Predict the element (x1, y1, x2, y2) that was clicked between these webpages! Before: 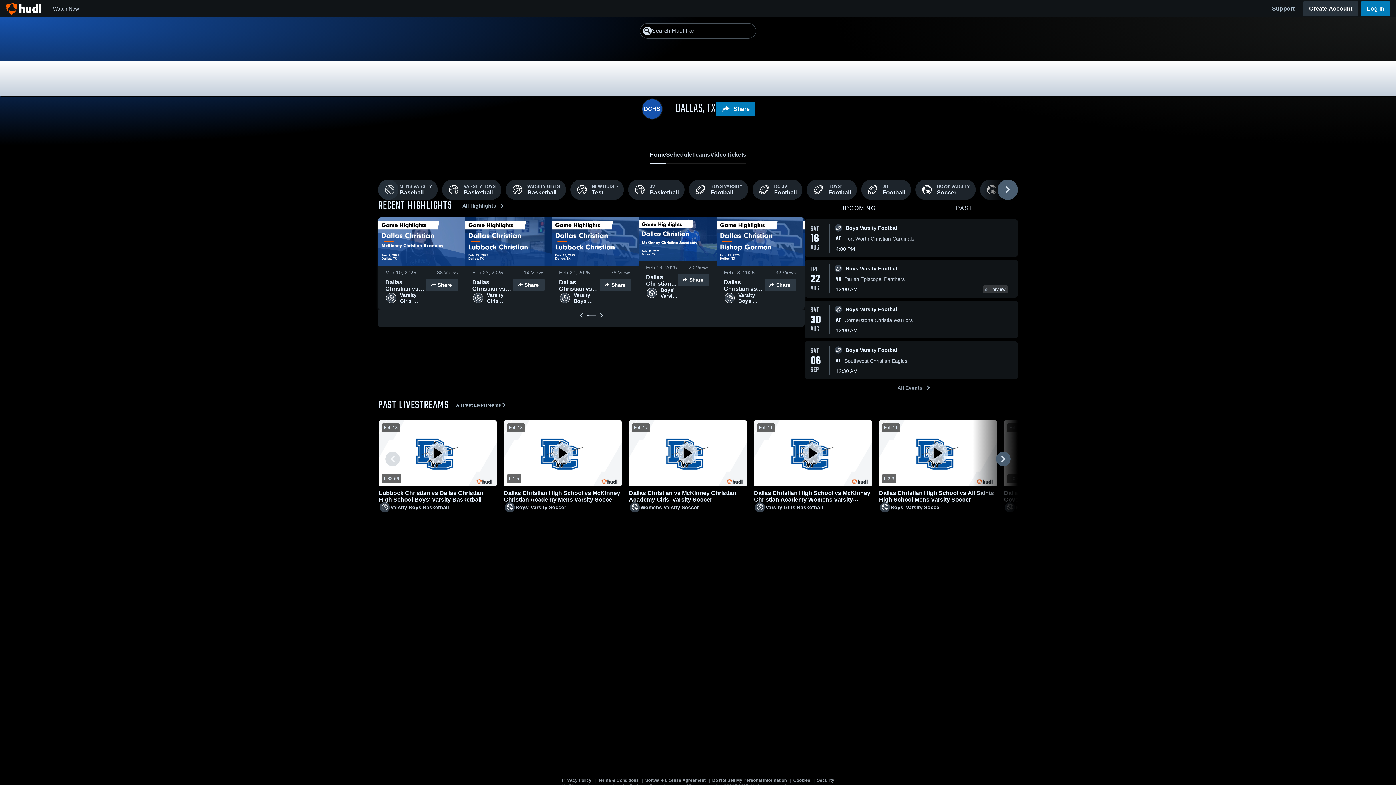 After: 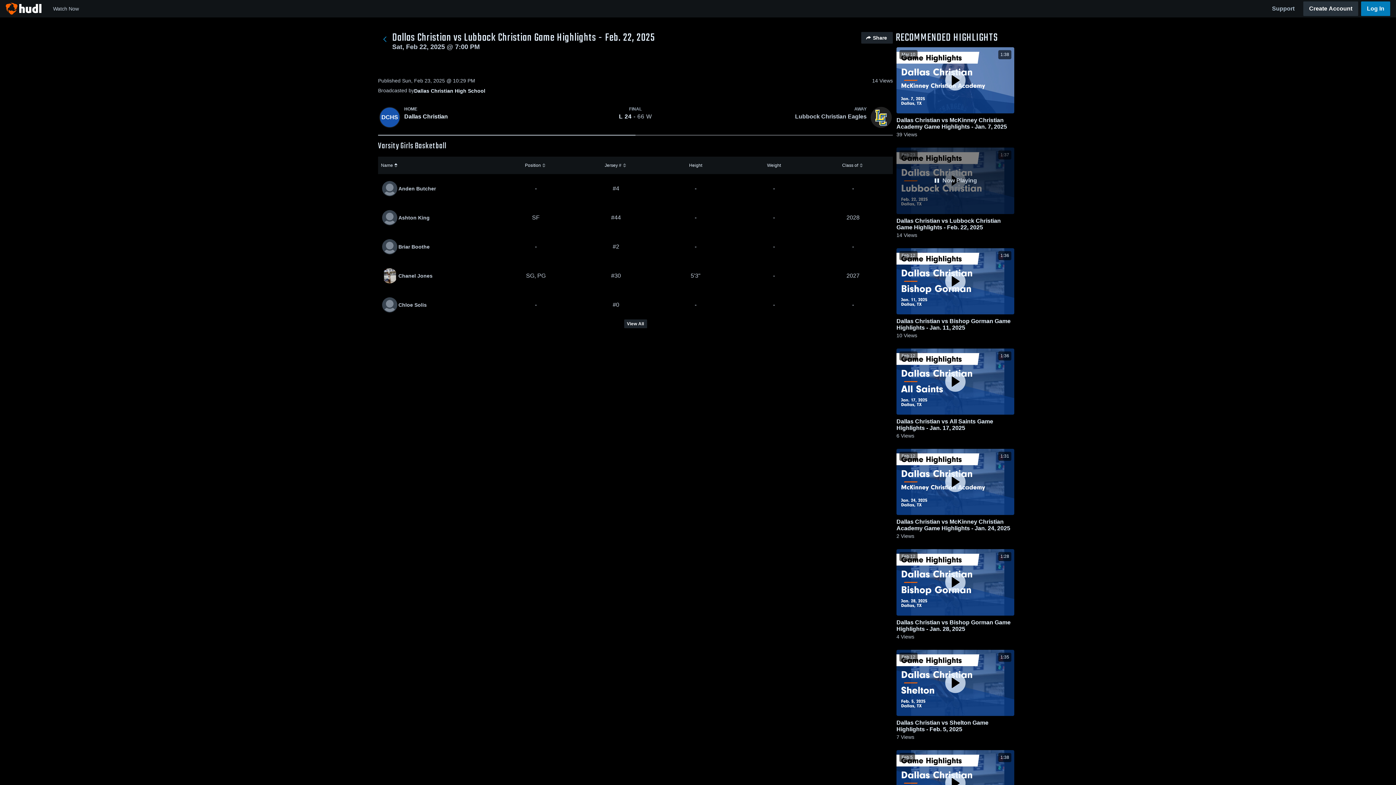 Action: label: Dallas Christian vs Lubbock Christian Game Highlights - Feb. 22, 2025 bbox: (472, 236, 513, 249)